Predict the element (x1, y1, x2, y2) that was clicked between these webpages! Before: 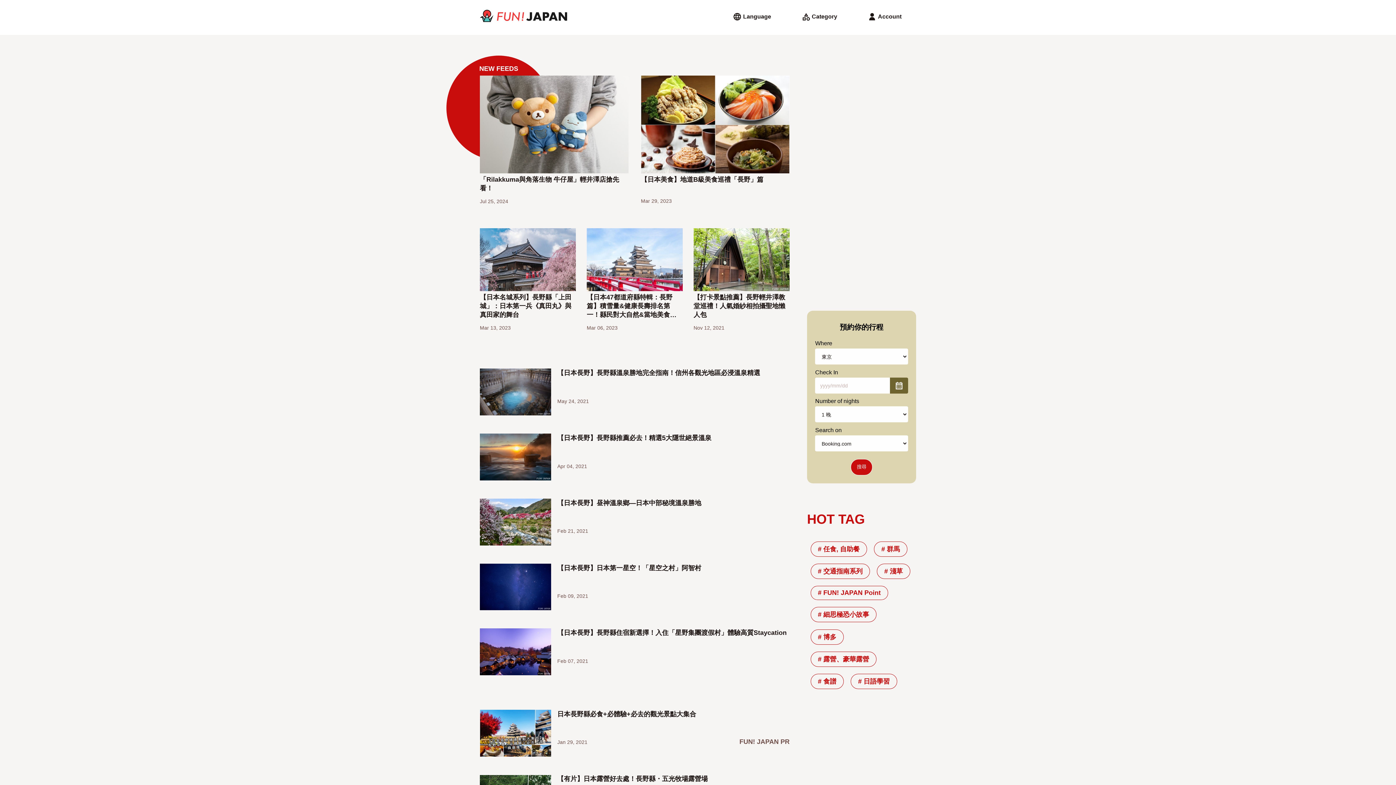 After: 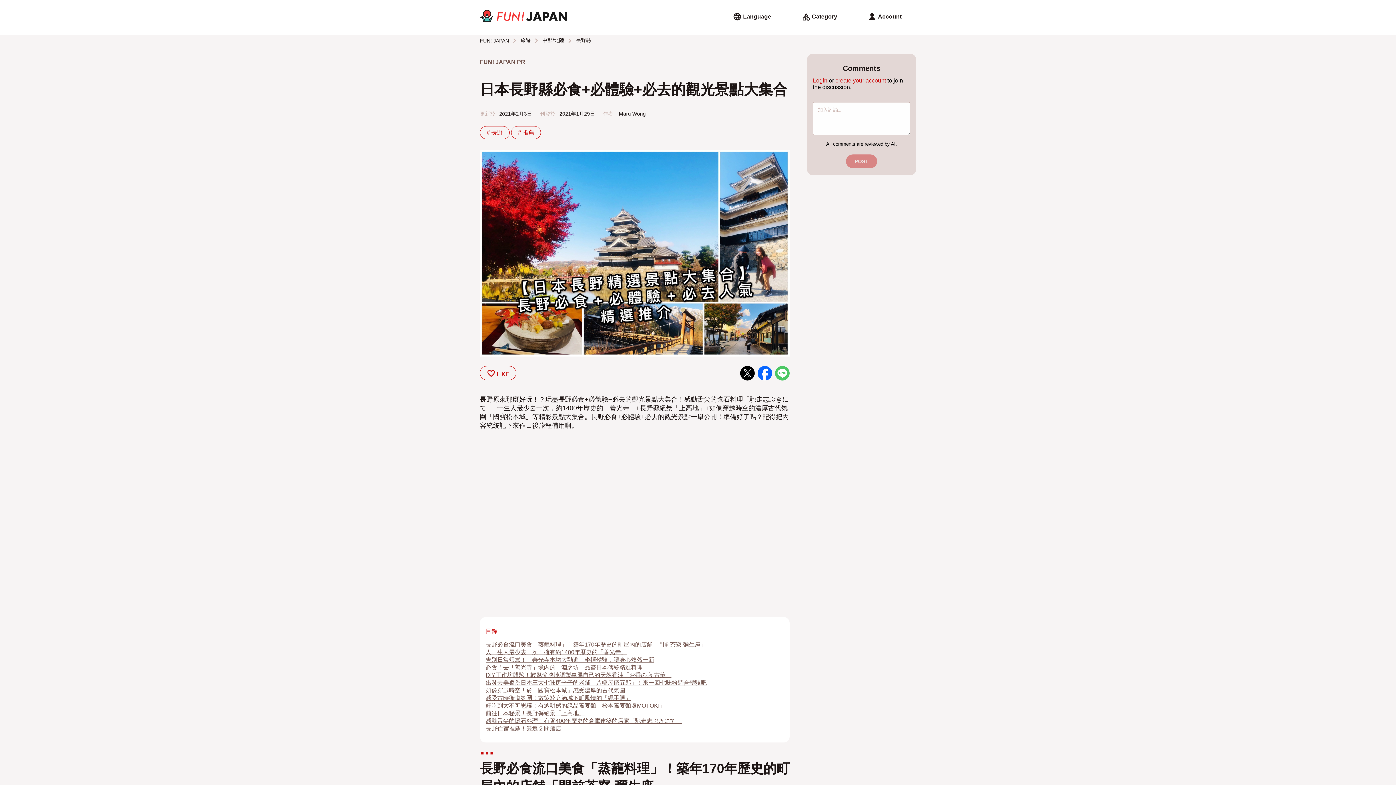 Action: bbox: (557, 710, 789, 732) label: 日本長野縣必食+必體驗+必去的觀光景點大集合